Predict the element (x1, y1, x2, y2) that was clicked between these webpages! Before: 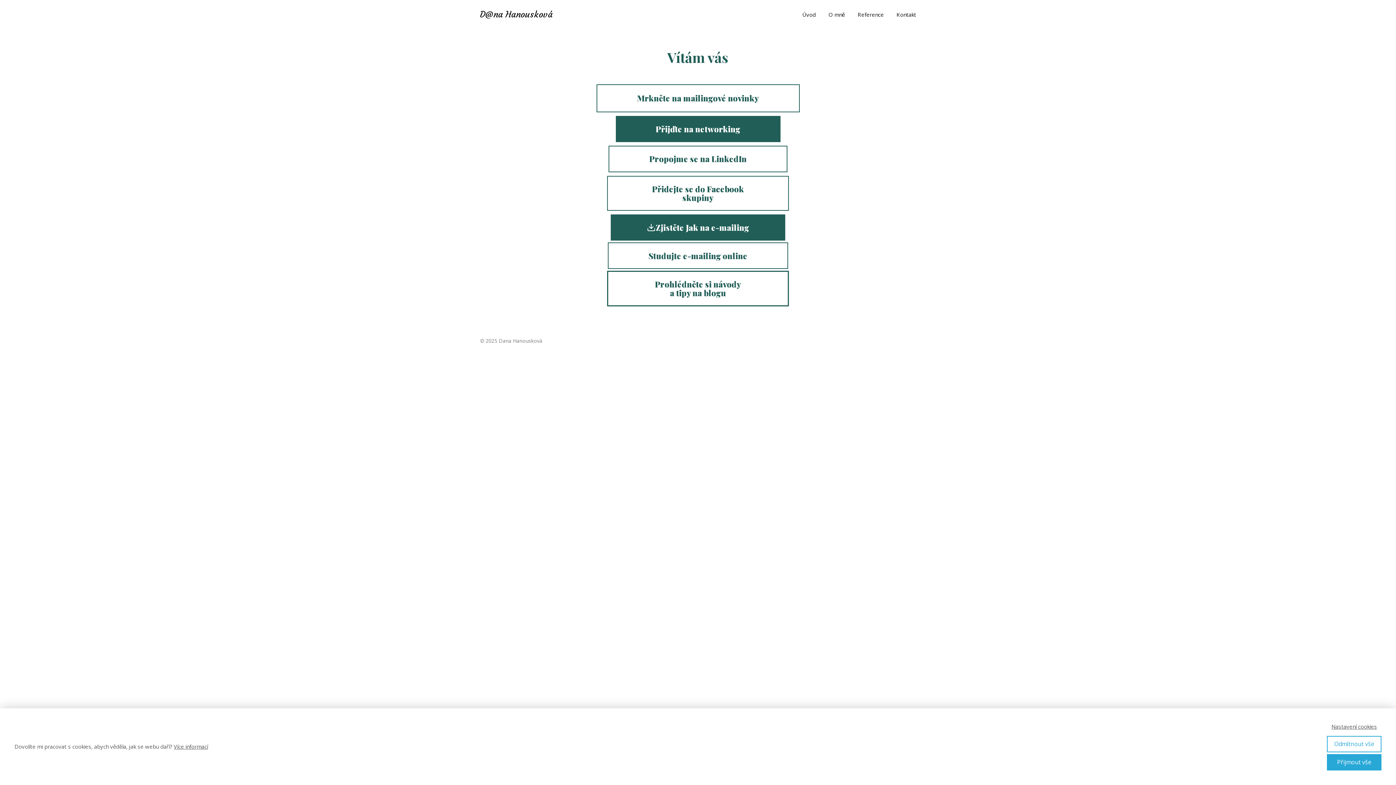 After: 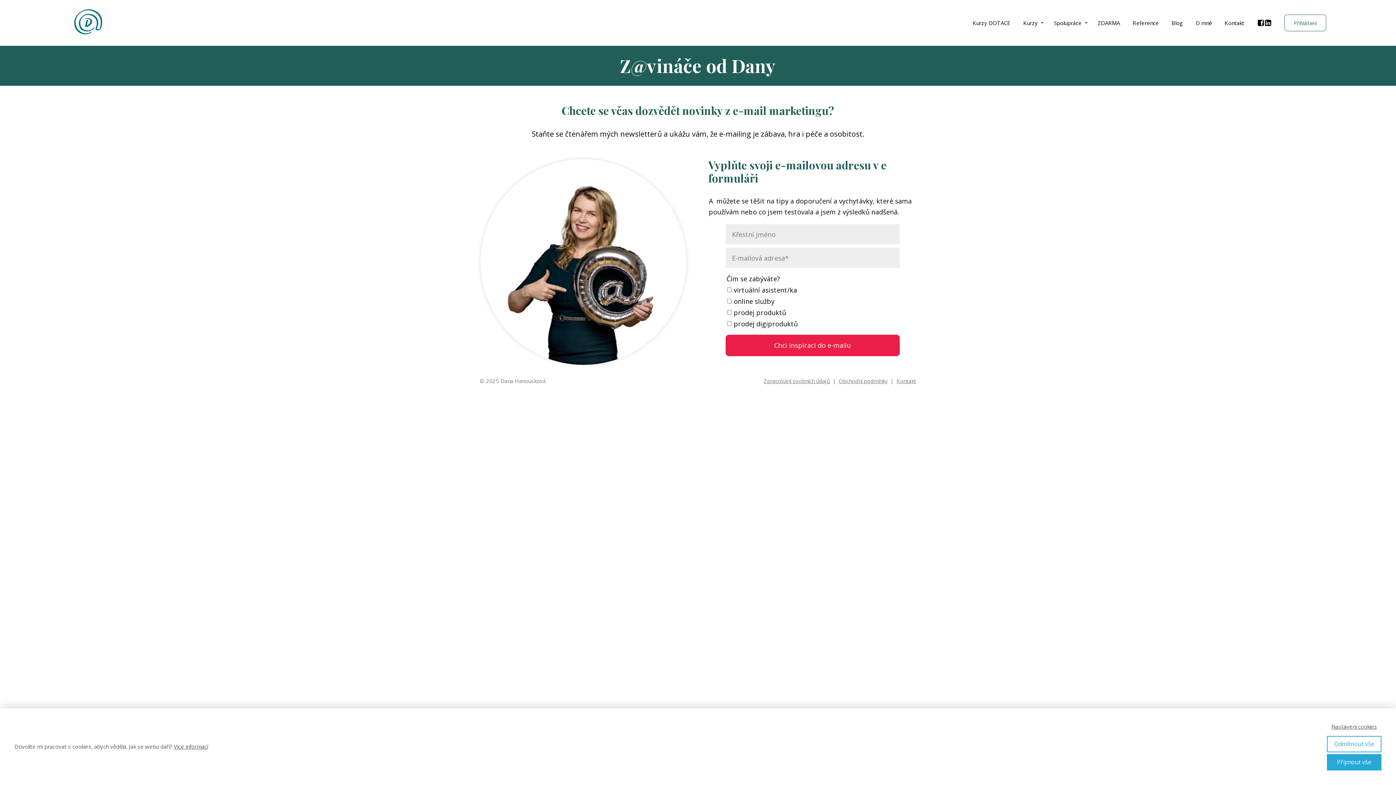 Action: bbox: (596, 84, 799, 112) label: Mrkněte na mailingové novinky